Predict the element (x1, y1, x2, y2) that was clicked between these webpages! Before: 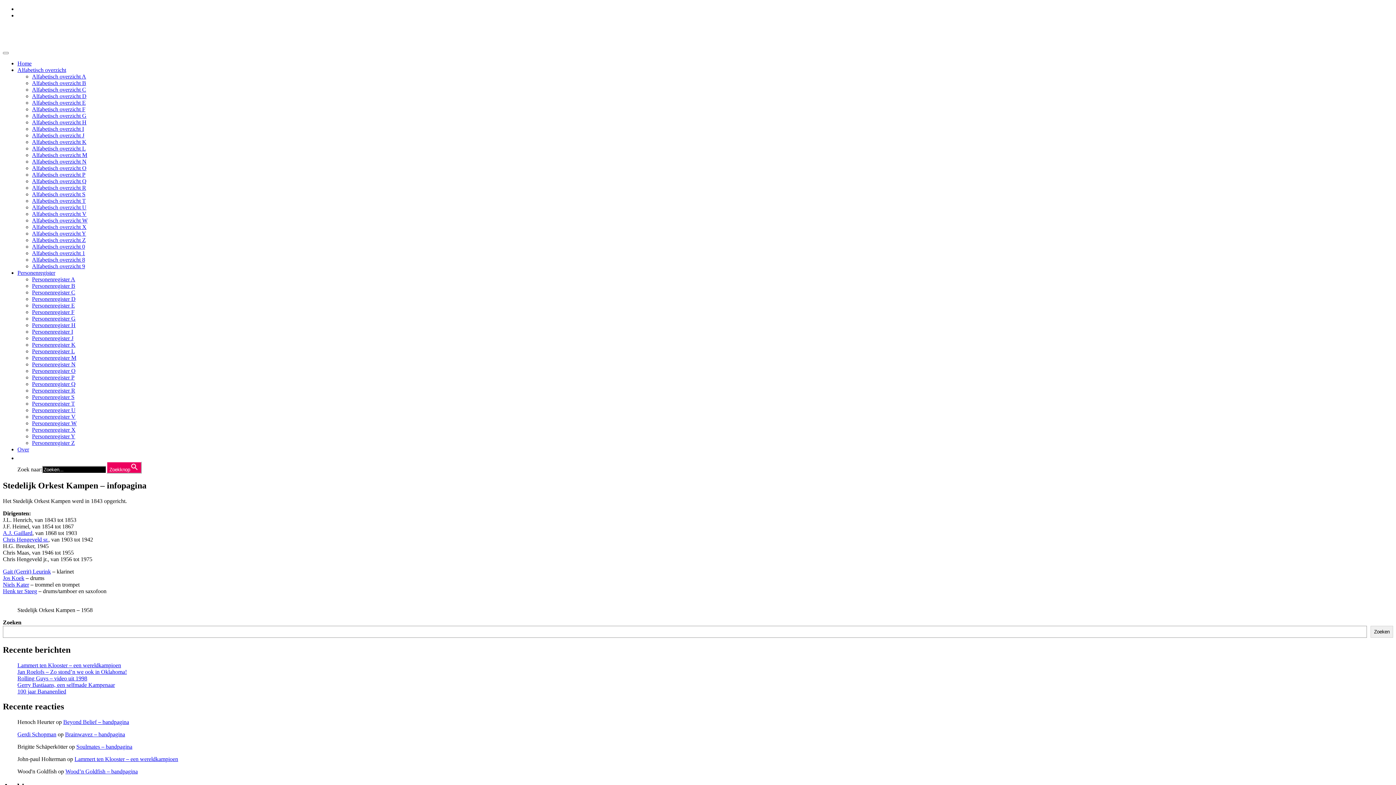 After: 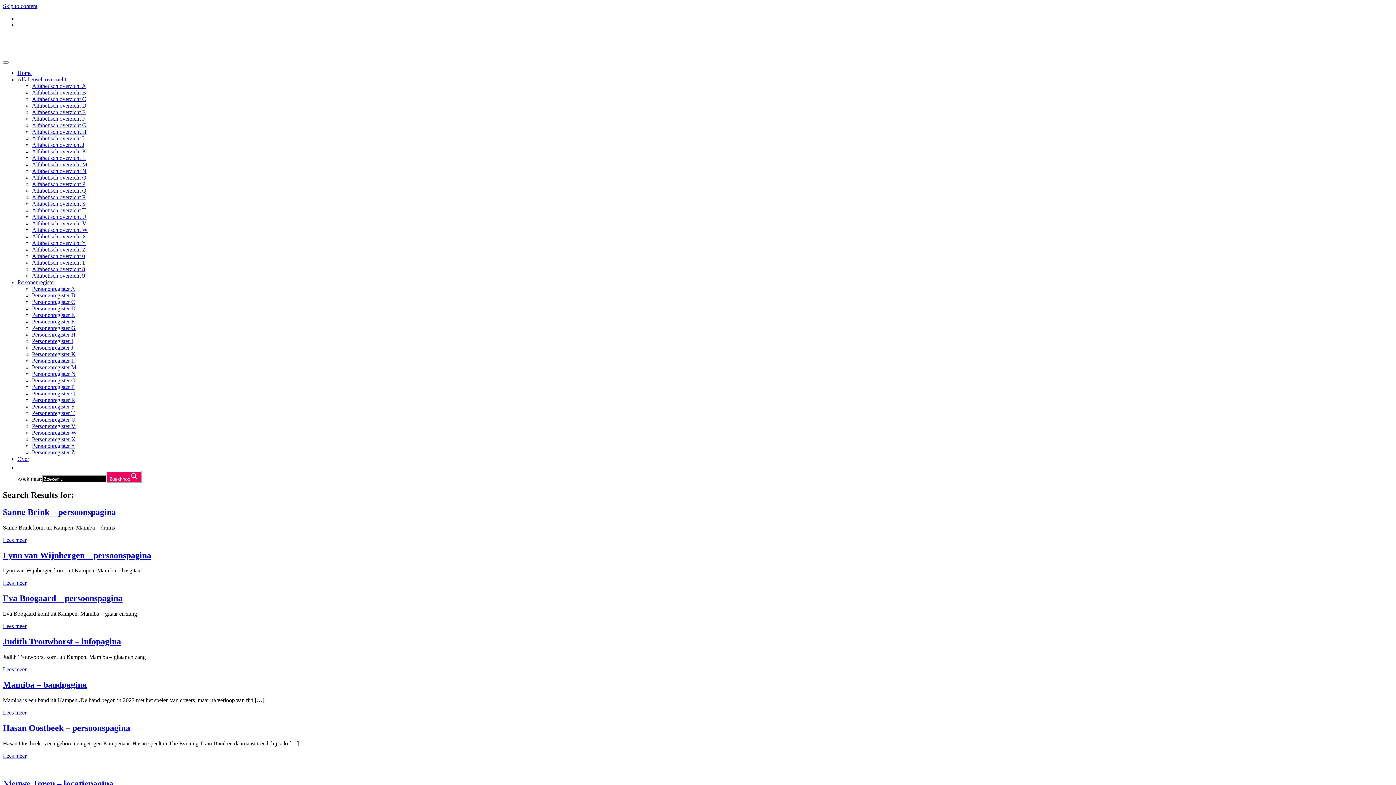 Action: label: Zoekknop bbox: (106, 461, 141, 473)